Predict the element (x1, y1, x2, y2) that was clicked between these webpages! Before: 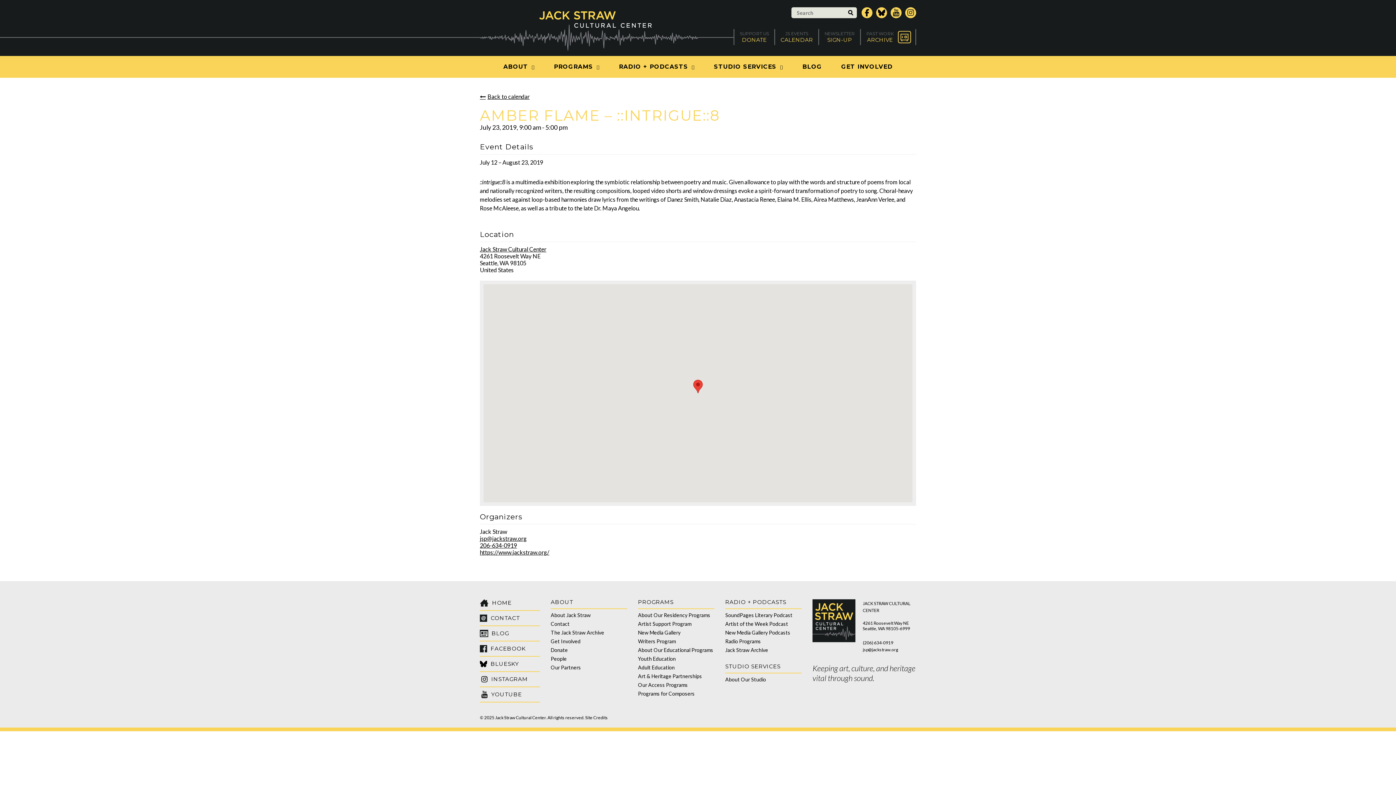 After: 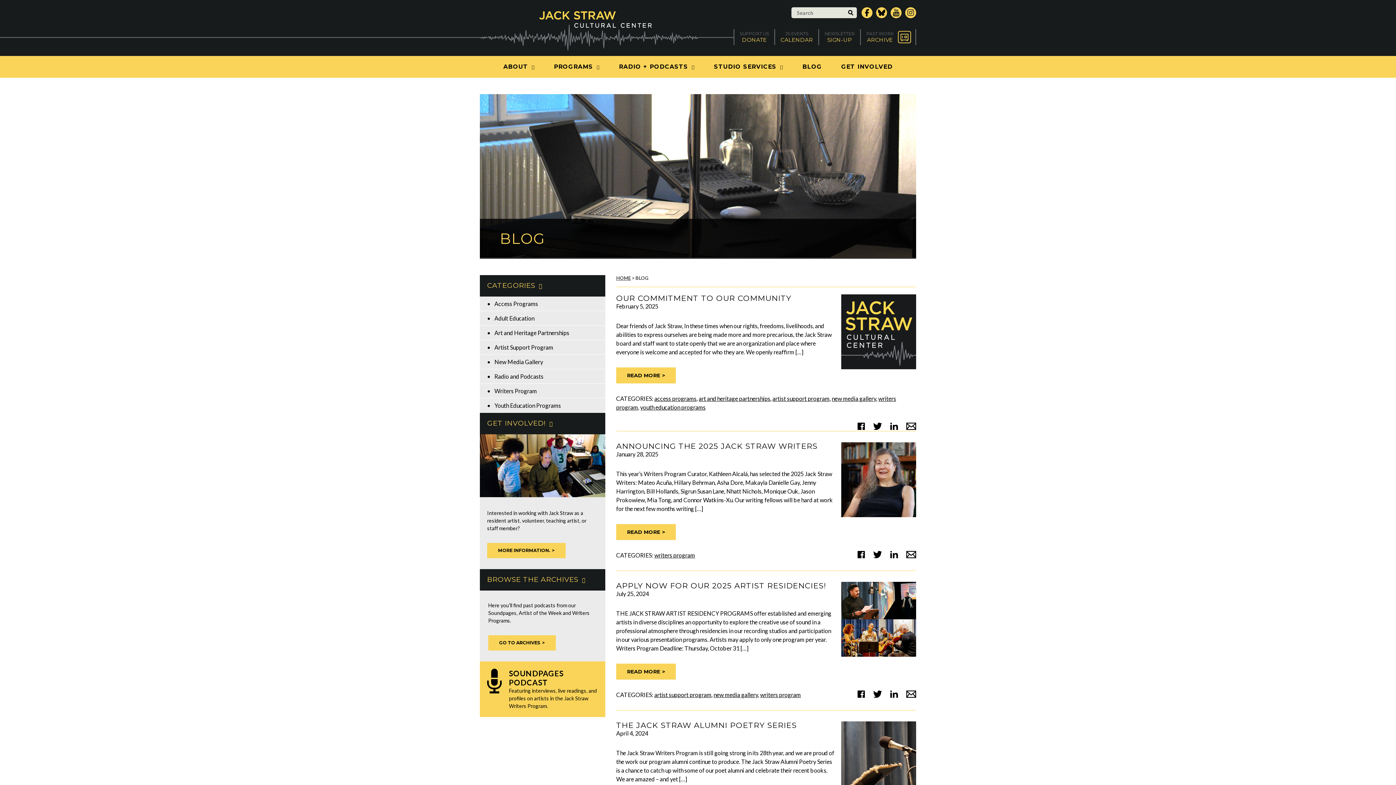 Action: bbox: (480, 629, 509, 636) label:  BLOG